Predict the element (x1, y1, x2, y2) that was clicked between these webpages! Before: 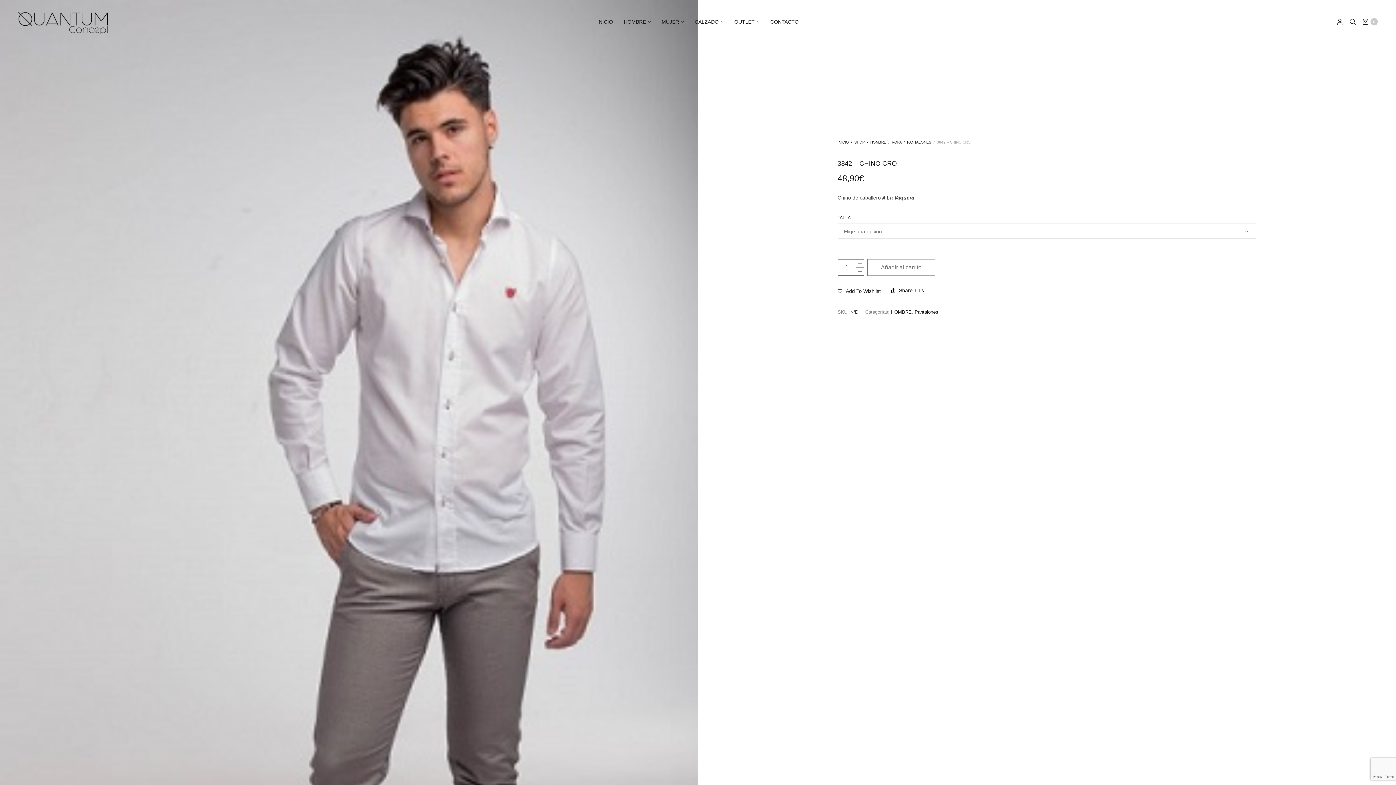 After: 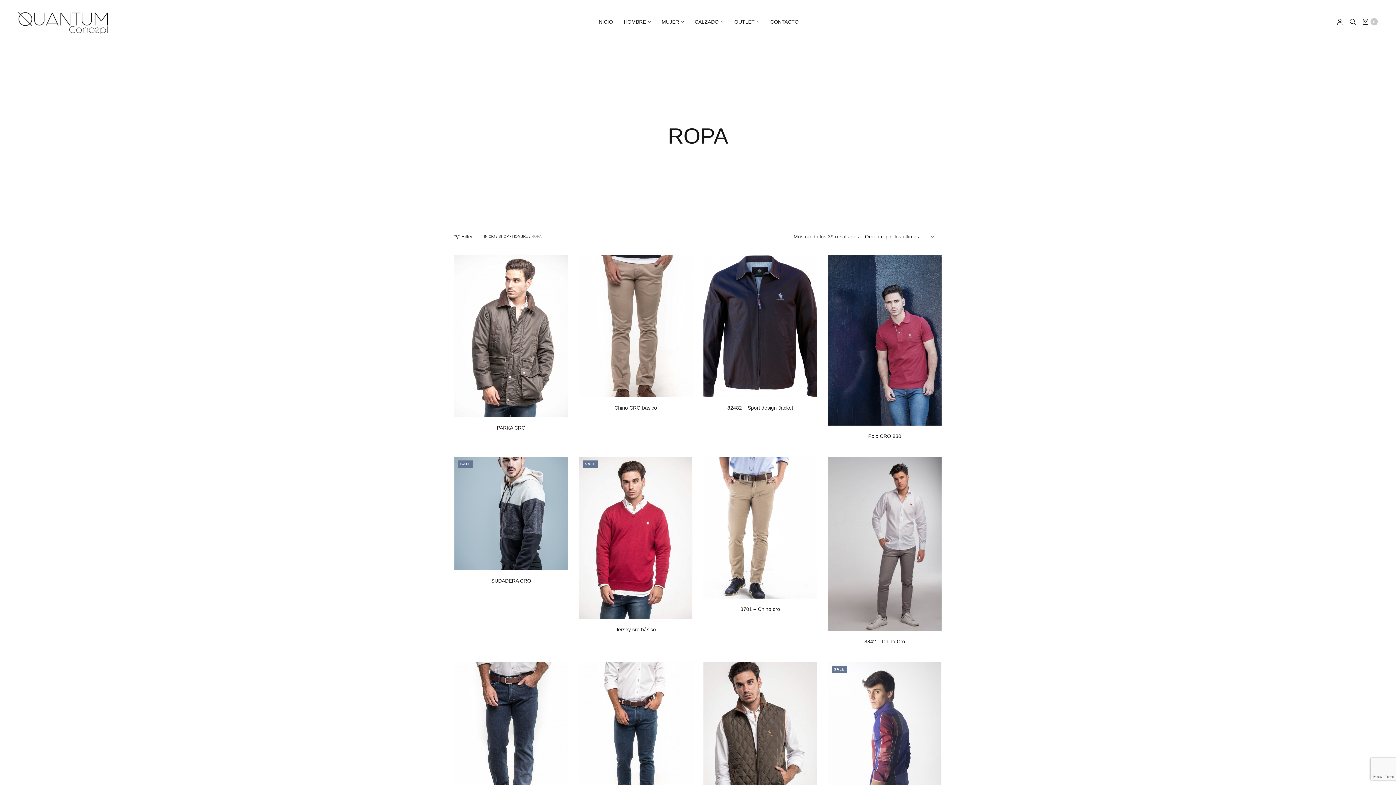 Action: label: ROPA bbox: (892, 140, 901, 144)